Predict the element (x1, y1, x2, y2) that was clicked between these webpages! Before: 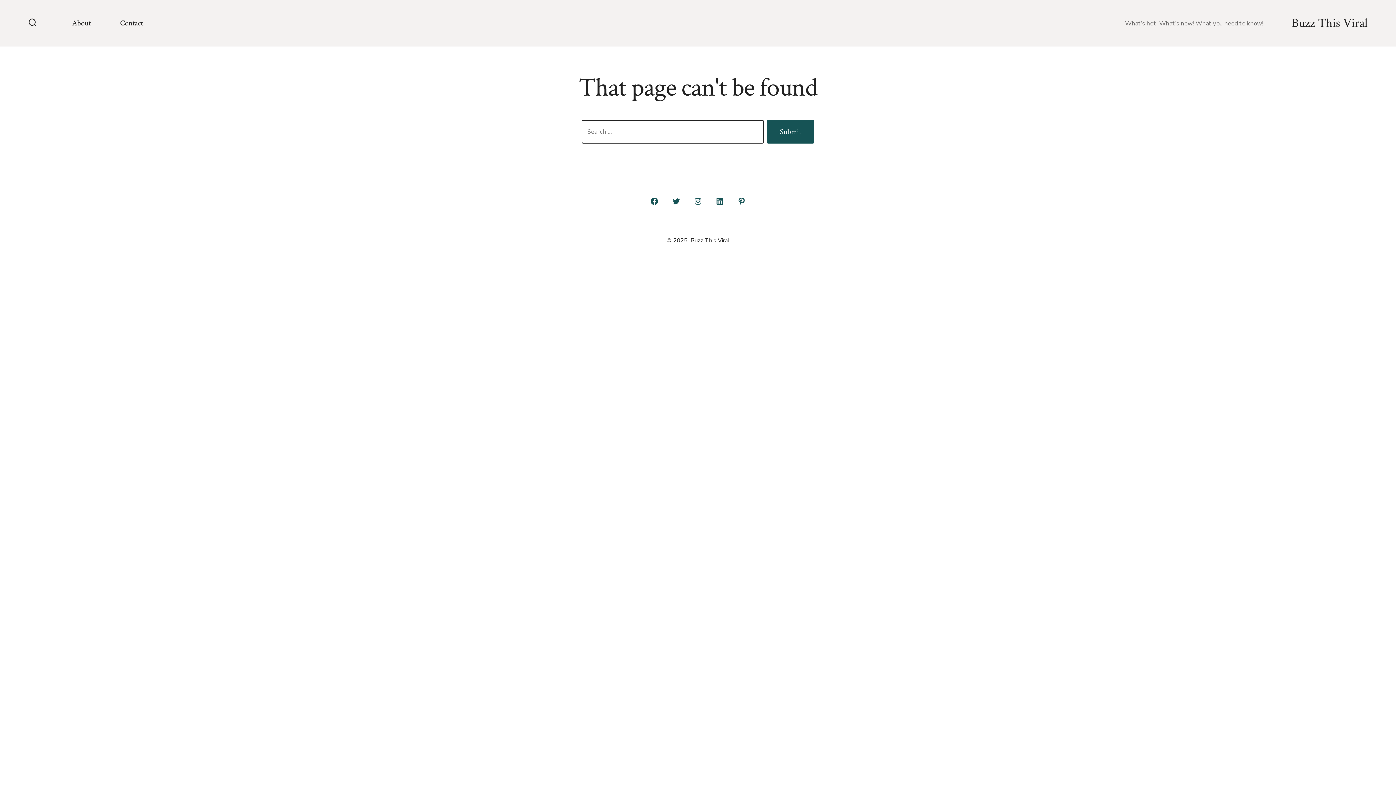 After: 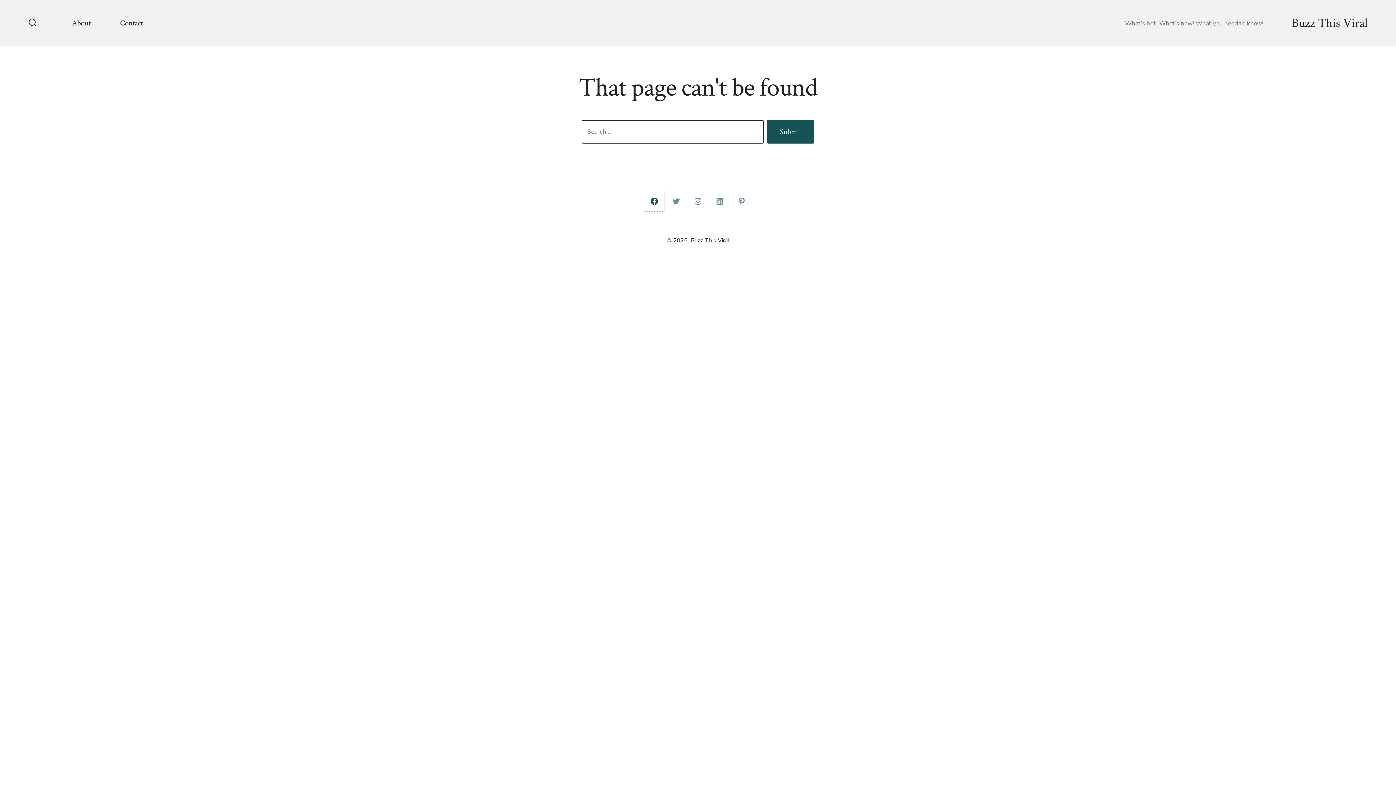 Action: bbox: (644, 191, 664, 211) label: Open Facebook in a new tab